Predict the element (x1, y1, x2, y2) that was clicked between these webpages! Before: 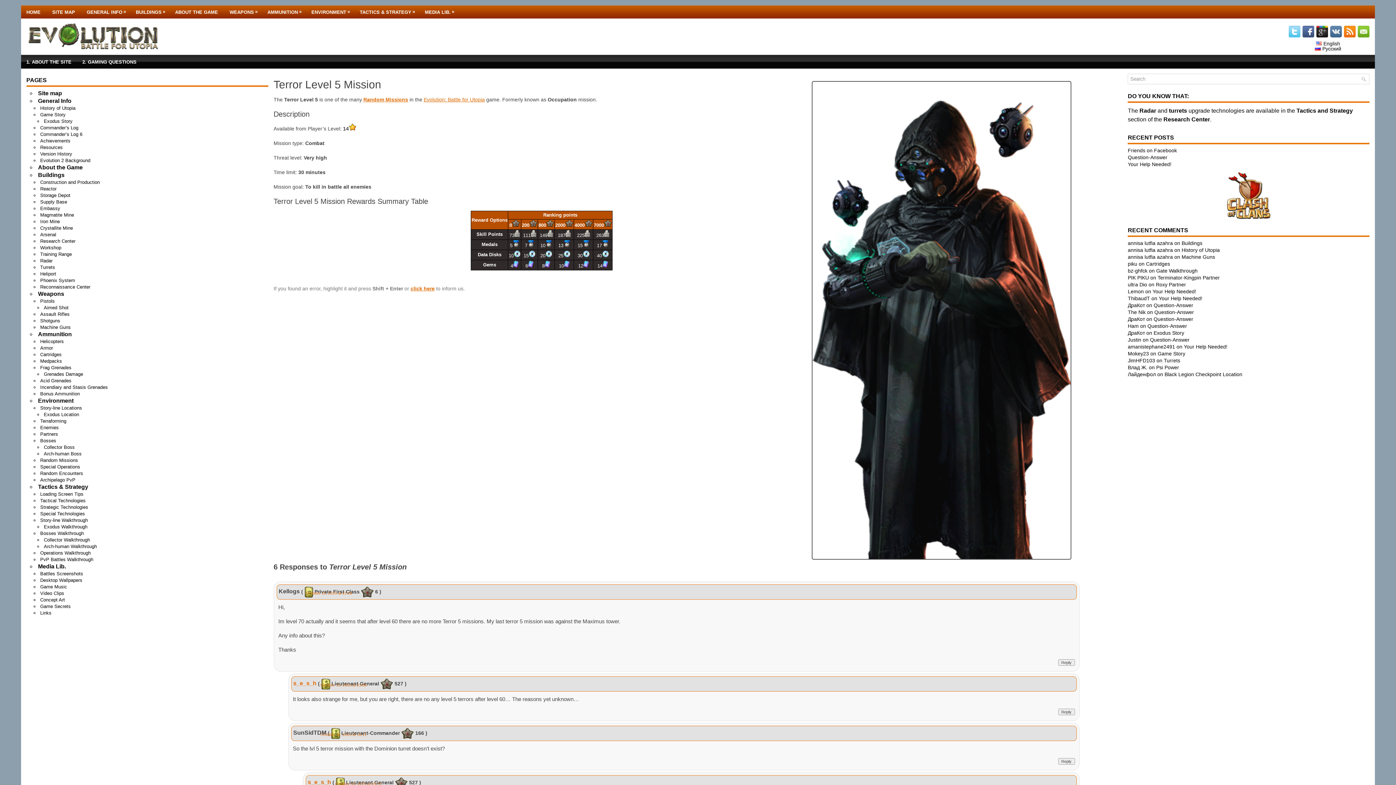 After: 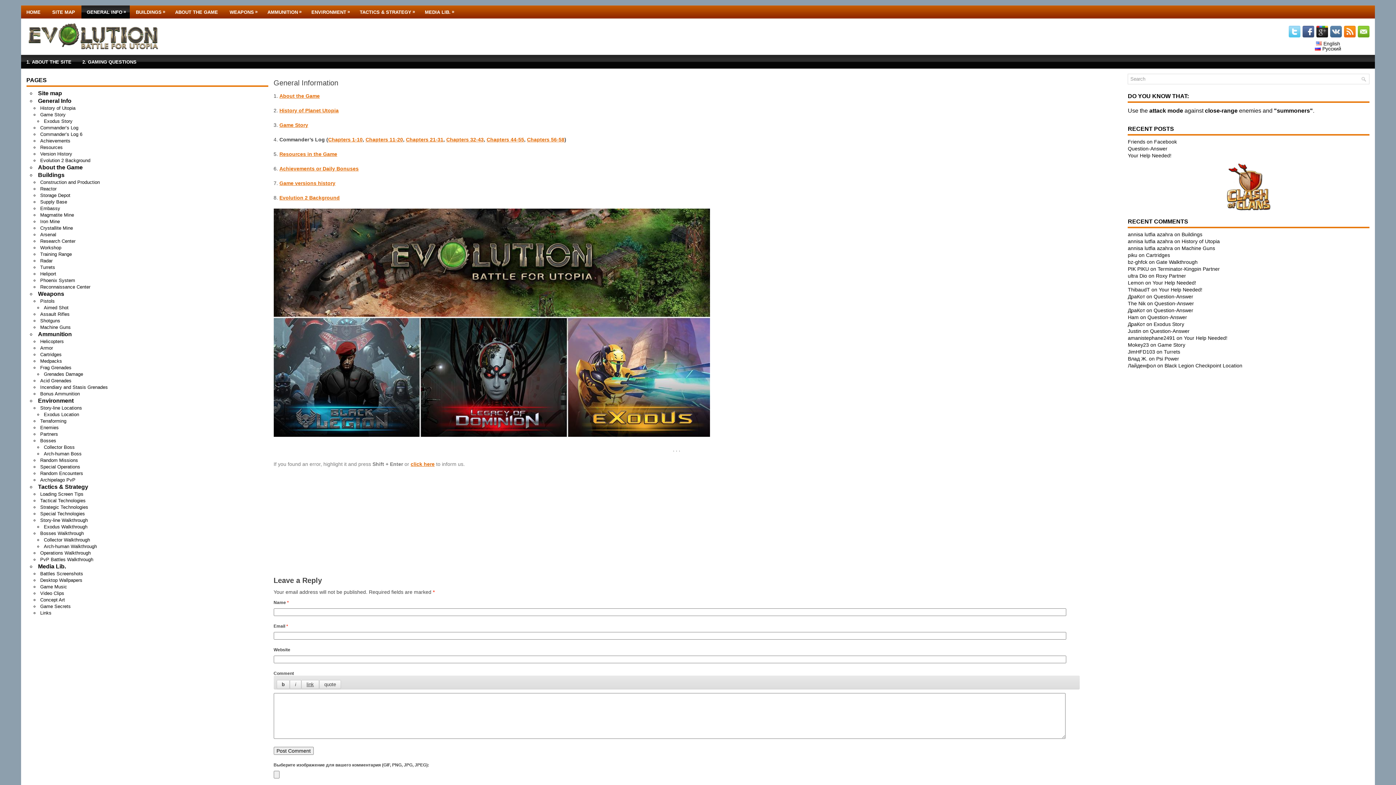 Action: label: General Info bbox: (38, 97, 71, 104)